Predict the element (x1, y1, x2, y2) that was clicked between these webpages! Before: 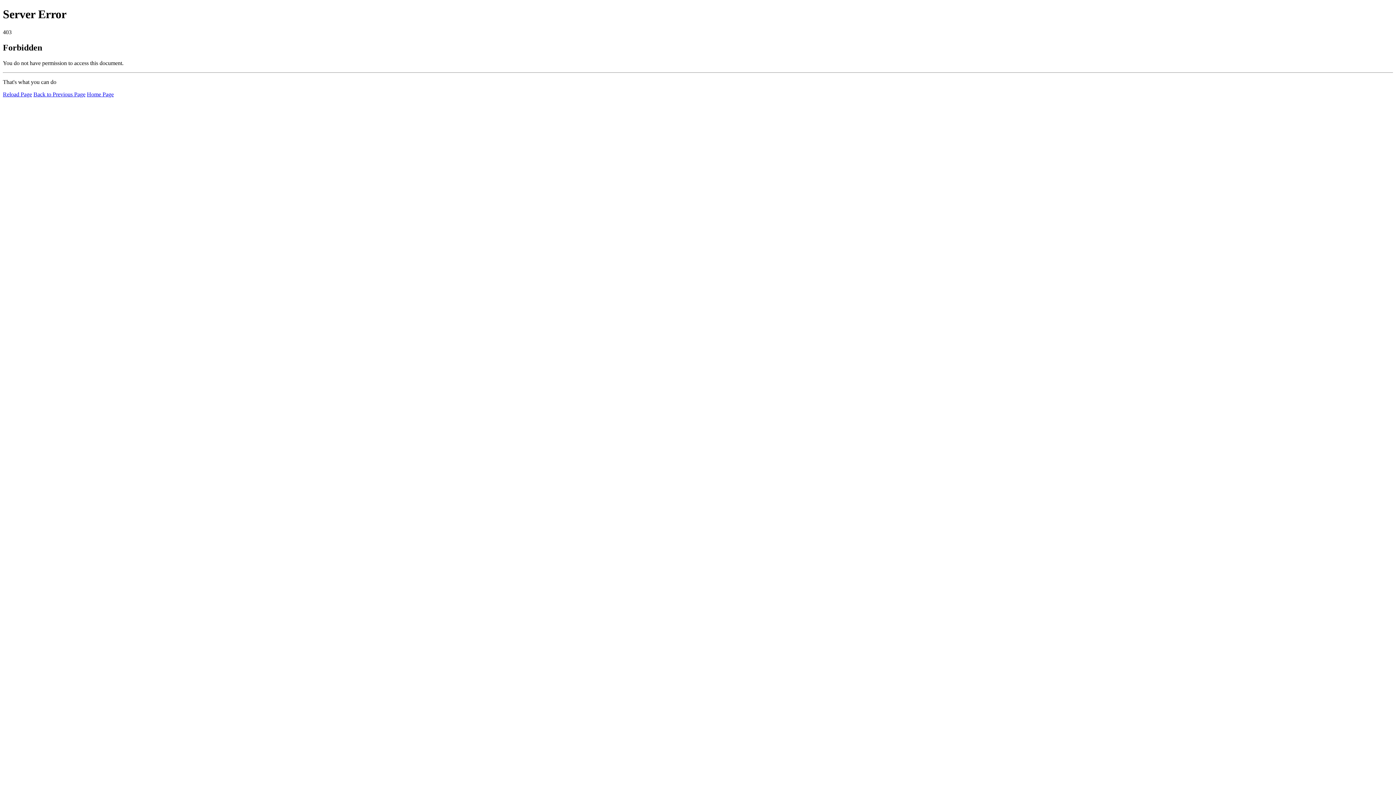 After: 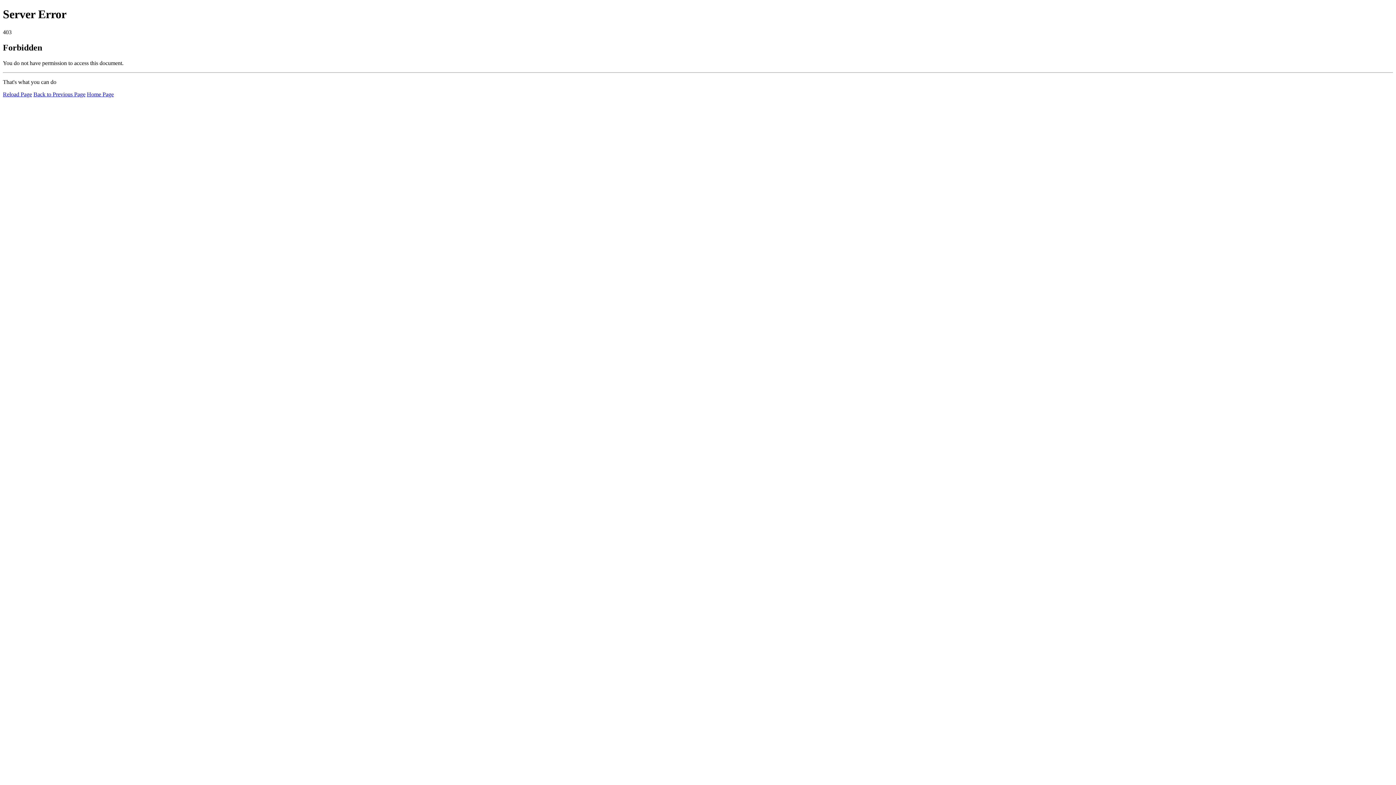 Action: label: Home Page bbox: (86, 91, 113, 97)